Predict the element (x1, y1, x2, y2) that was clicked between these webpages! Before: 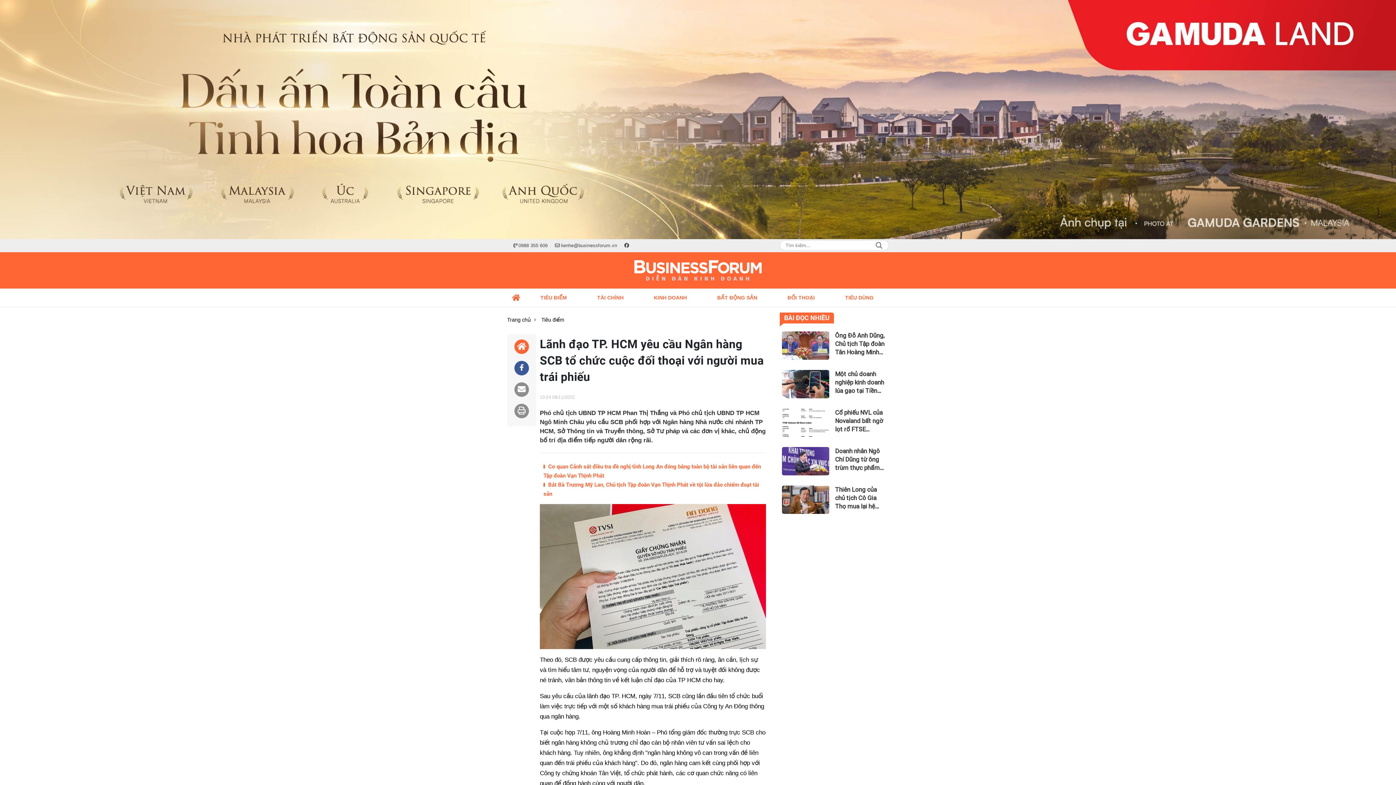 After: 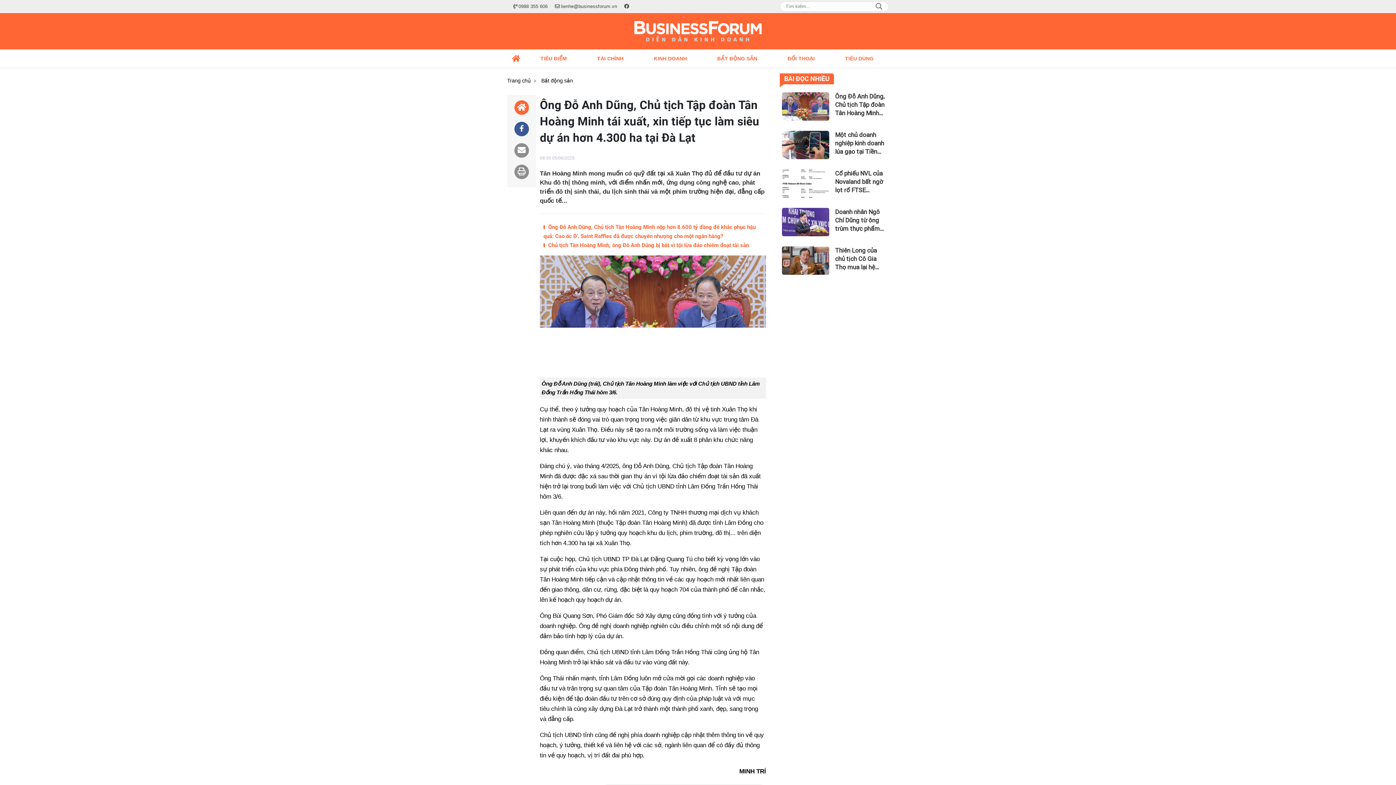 Action: bbox: (780, 329, 889, 362) label: Ông Đỗ Anh Dũng, Chủ tịch Tập đoàn Tân Hoàng Minh tái xuất, xin tiếp tục làm siêu dự án hơn 4.300 ha tại Đà Lạt